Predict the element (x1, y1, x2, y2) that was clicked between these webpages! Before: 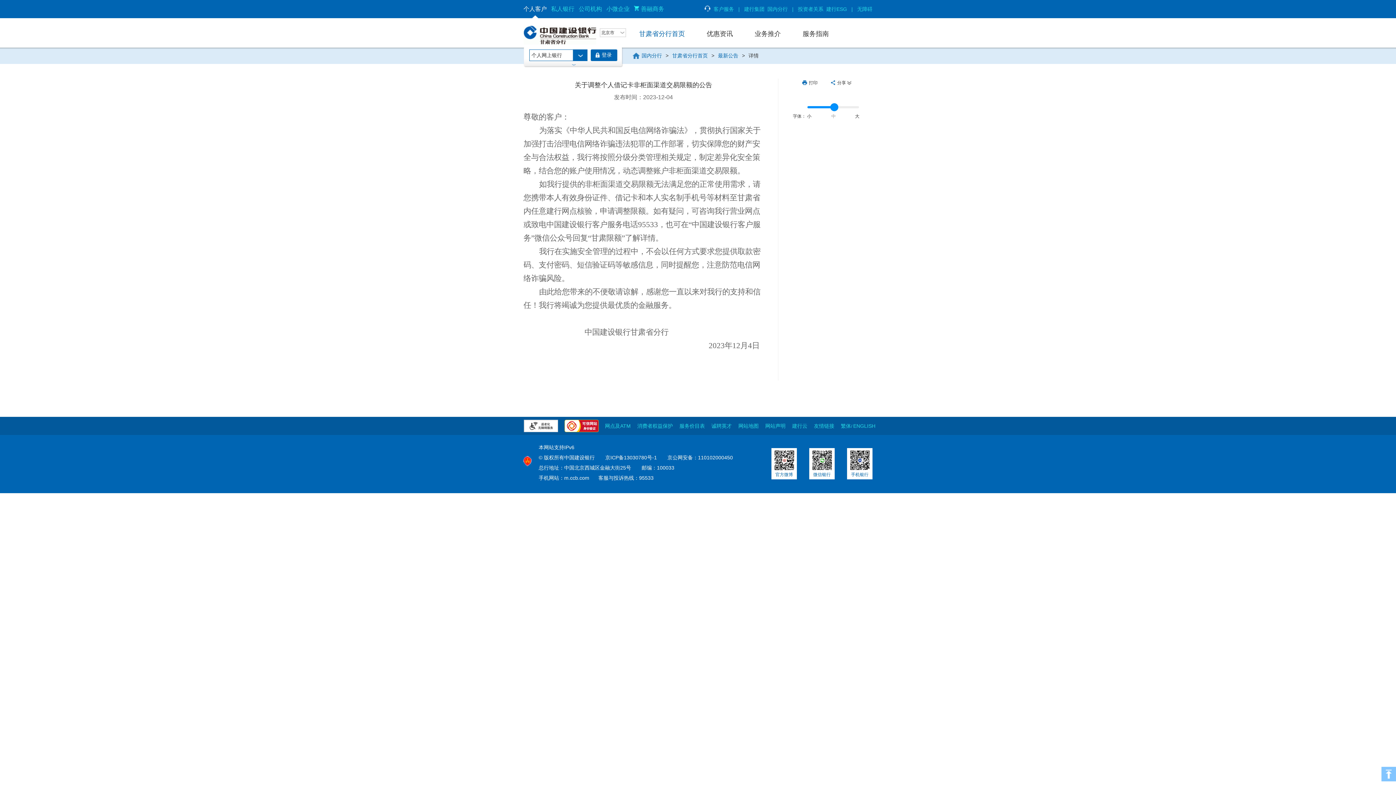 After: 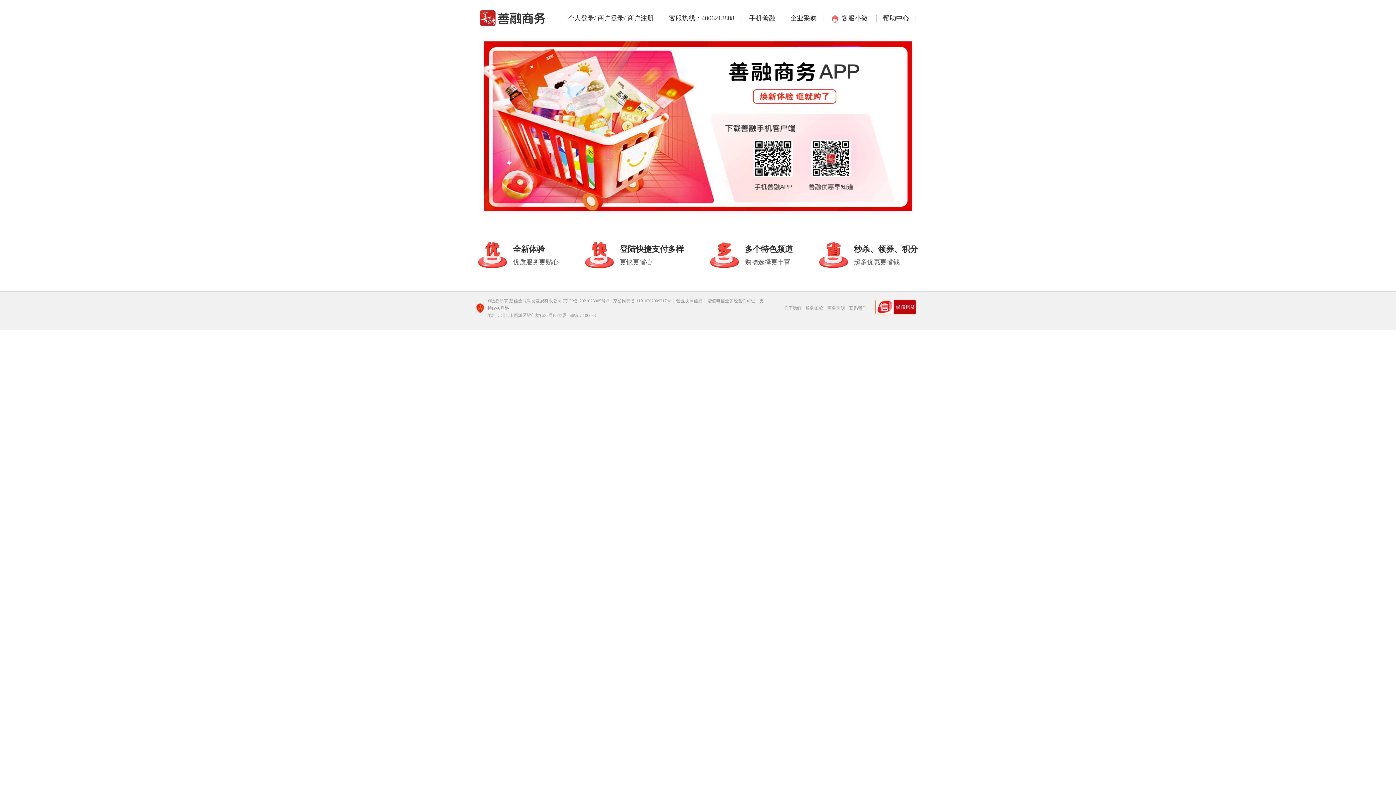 Action: bbox: (641, 5, 664, 12) label: 善融商务